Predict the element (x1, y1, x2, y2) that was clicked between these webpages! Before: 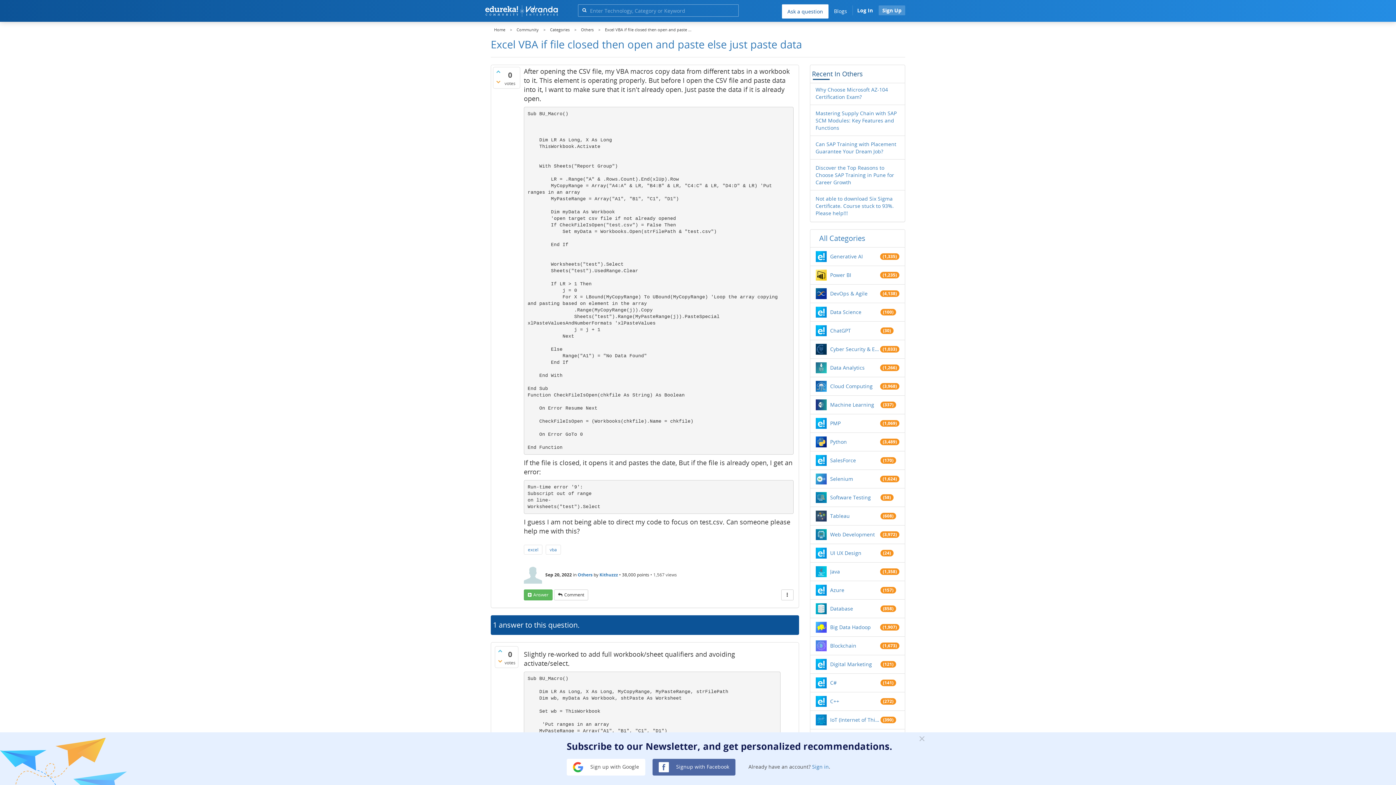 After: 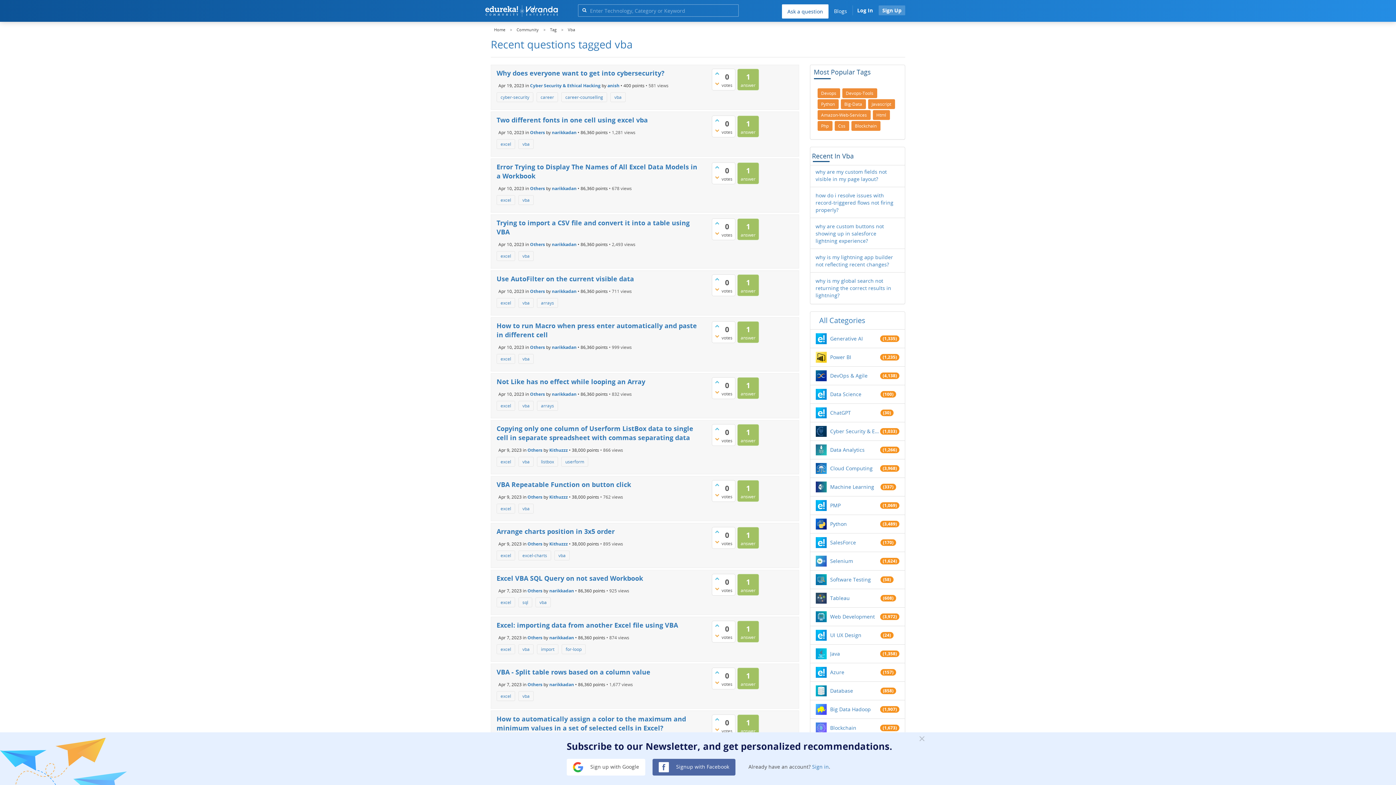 Action: bbox: (545, 545, 561, 554) label: vba